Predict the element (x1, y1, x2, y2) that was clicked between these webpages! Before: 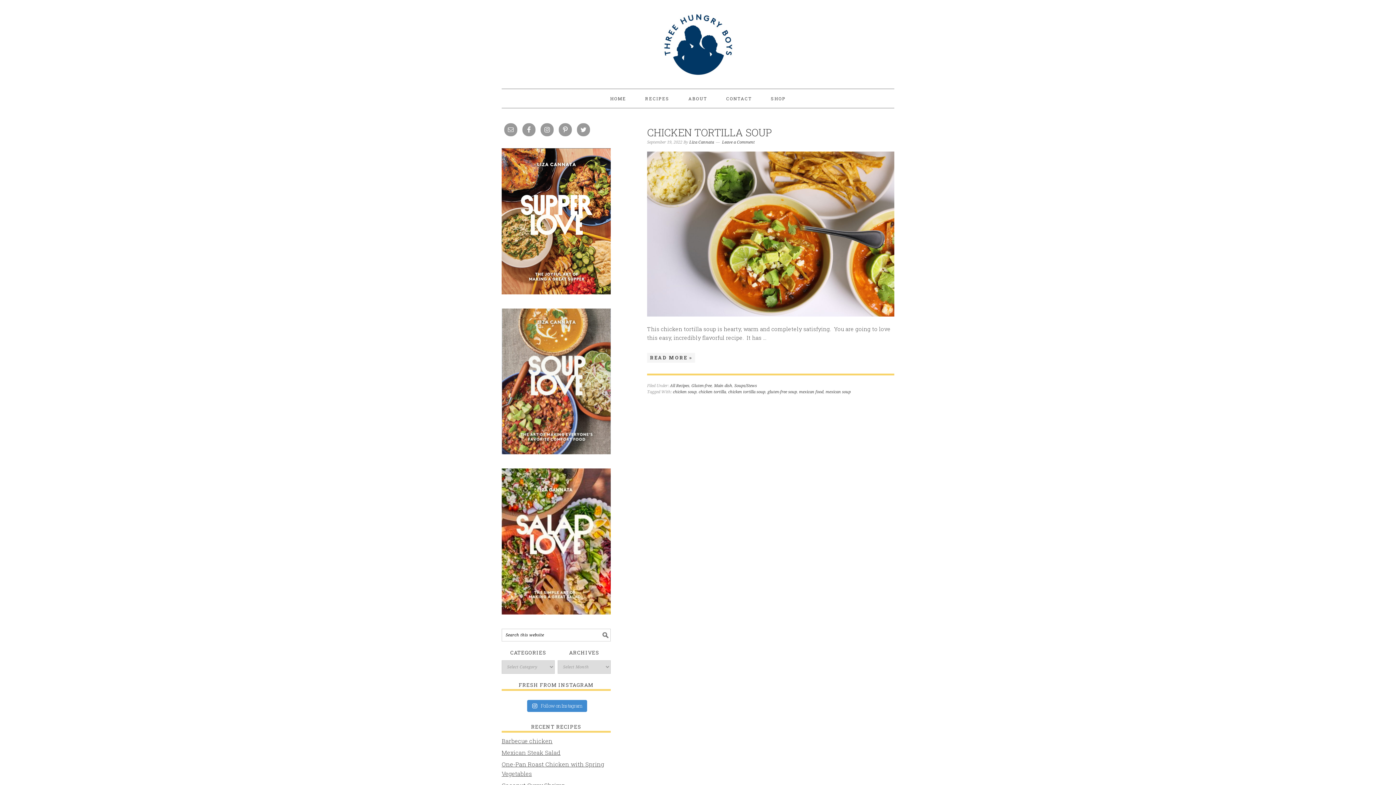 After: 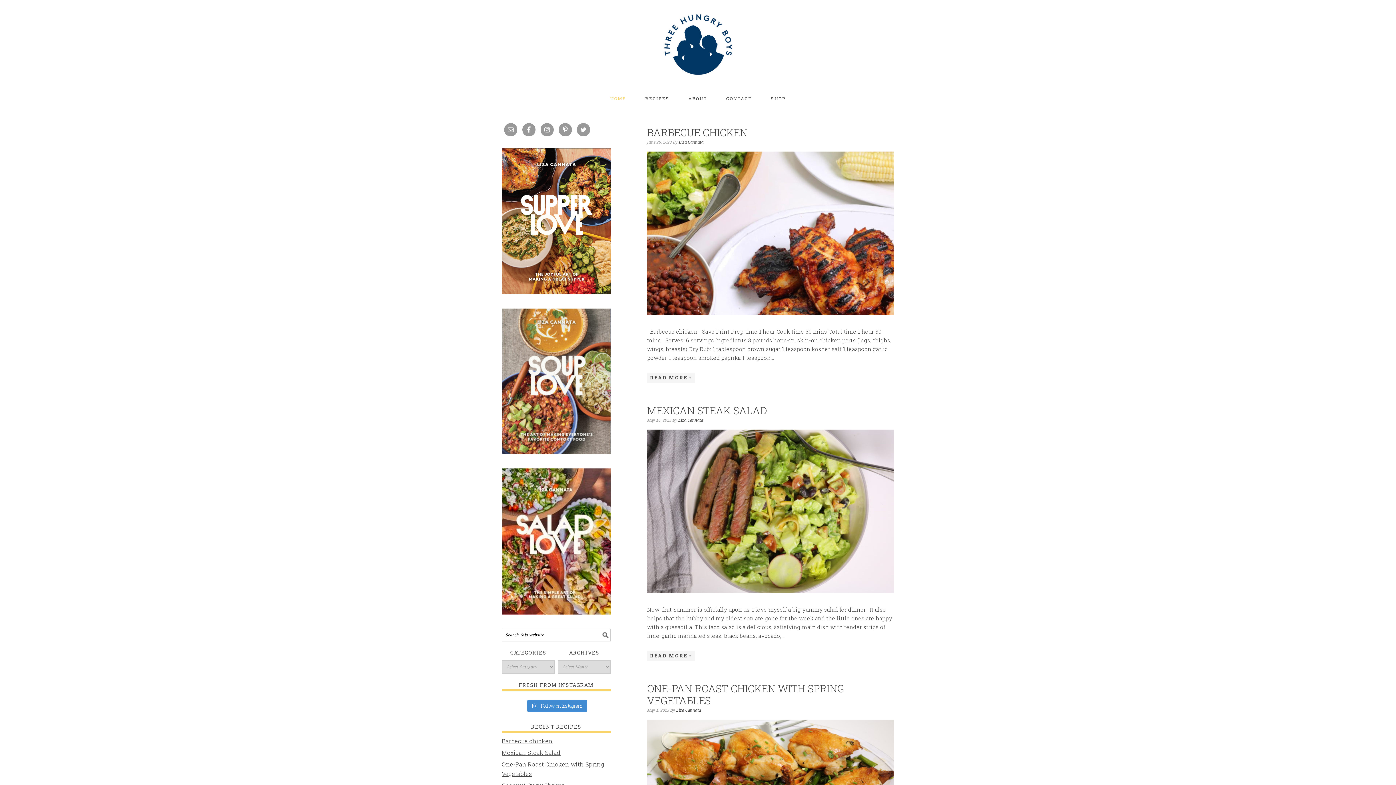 Action: bbox: (601, 89, 635, 108) label: HOME